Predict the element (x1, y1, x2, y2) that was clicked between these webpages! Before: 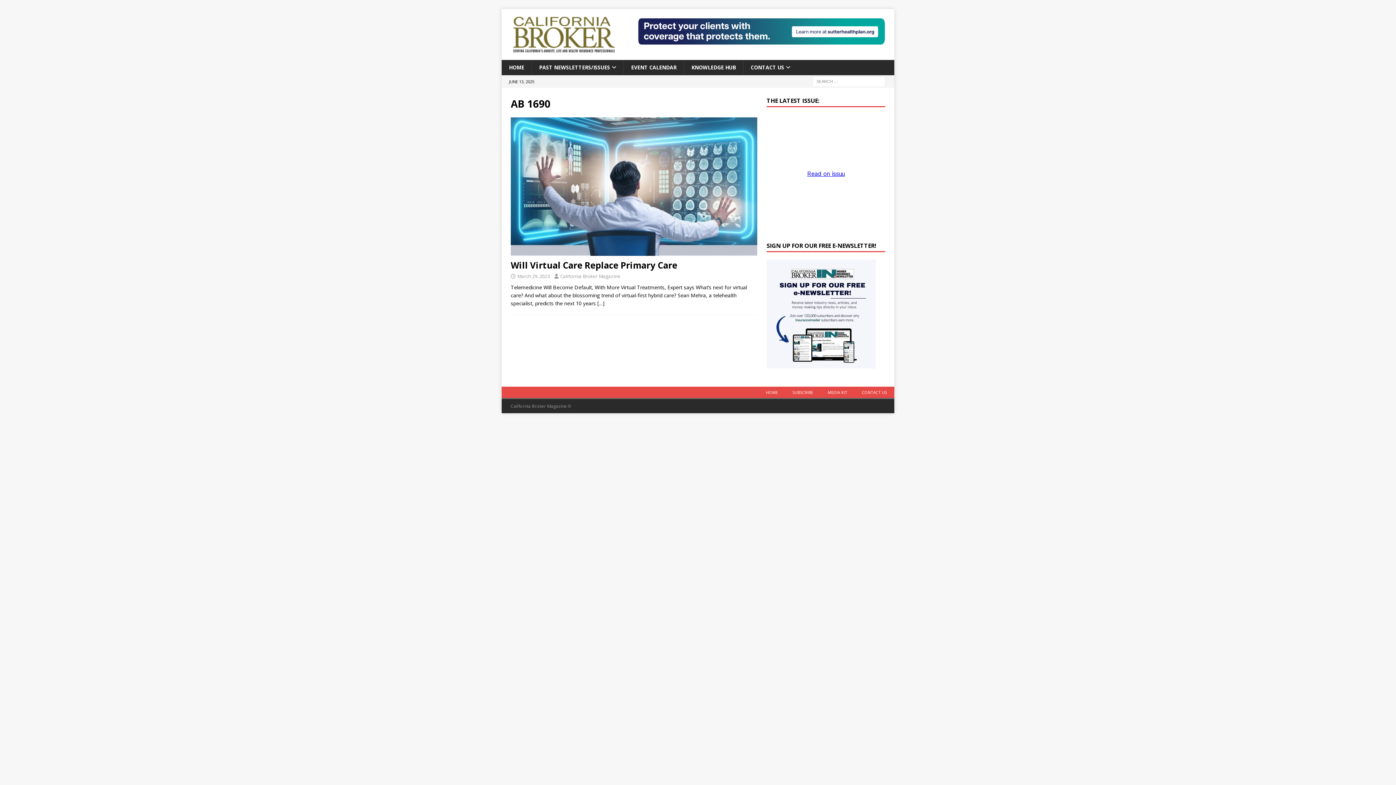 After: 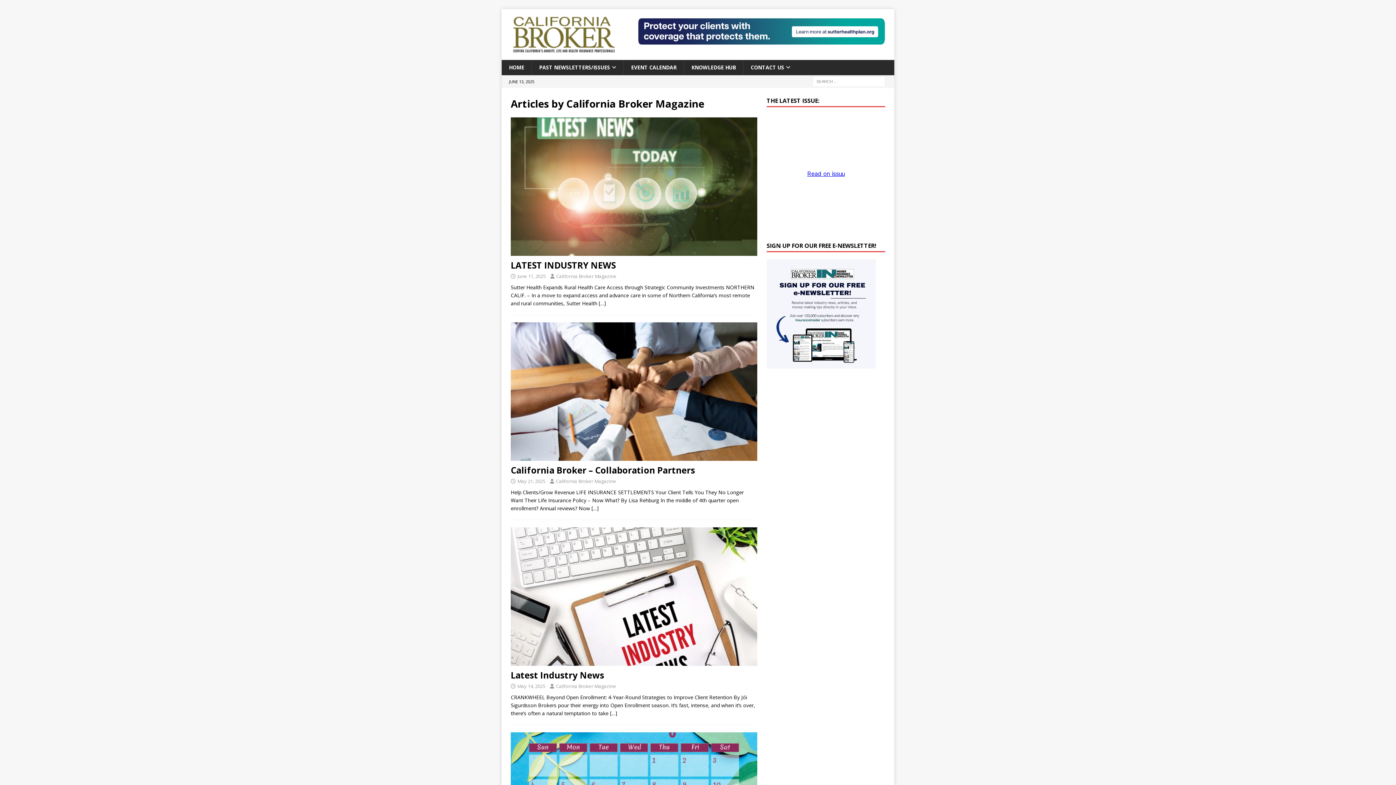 Action: label: California Broker Magazine bbox: (560, 273, 620, 279)